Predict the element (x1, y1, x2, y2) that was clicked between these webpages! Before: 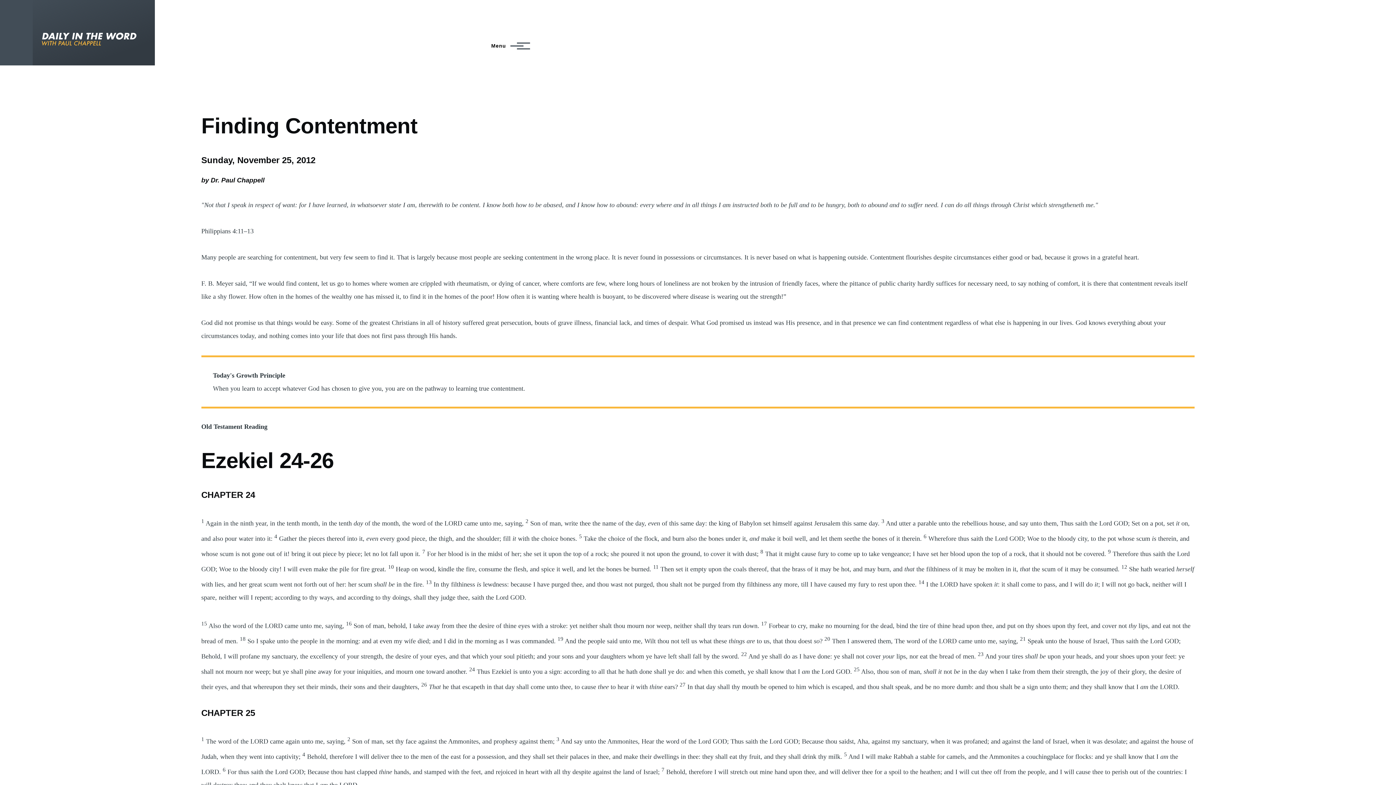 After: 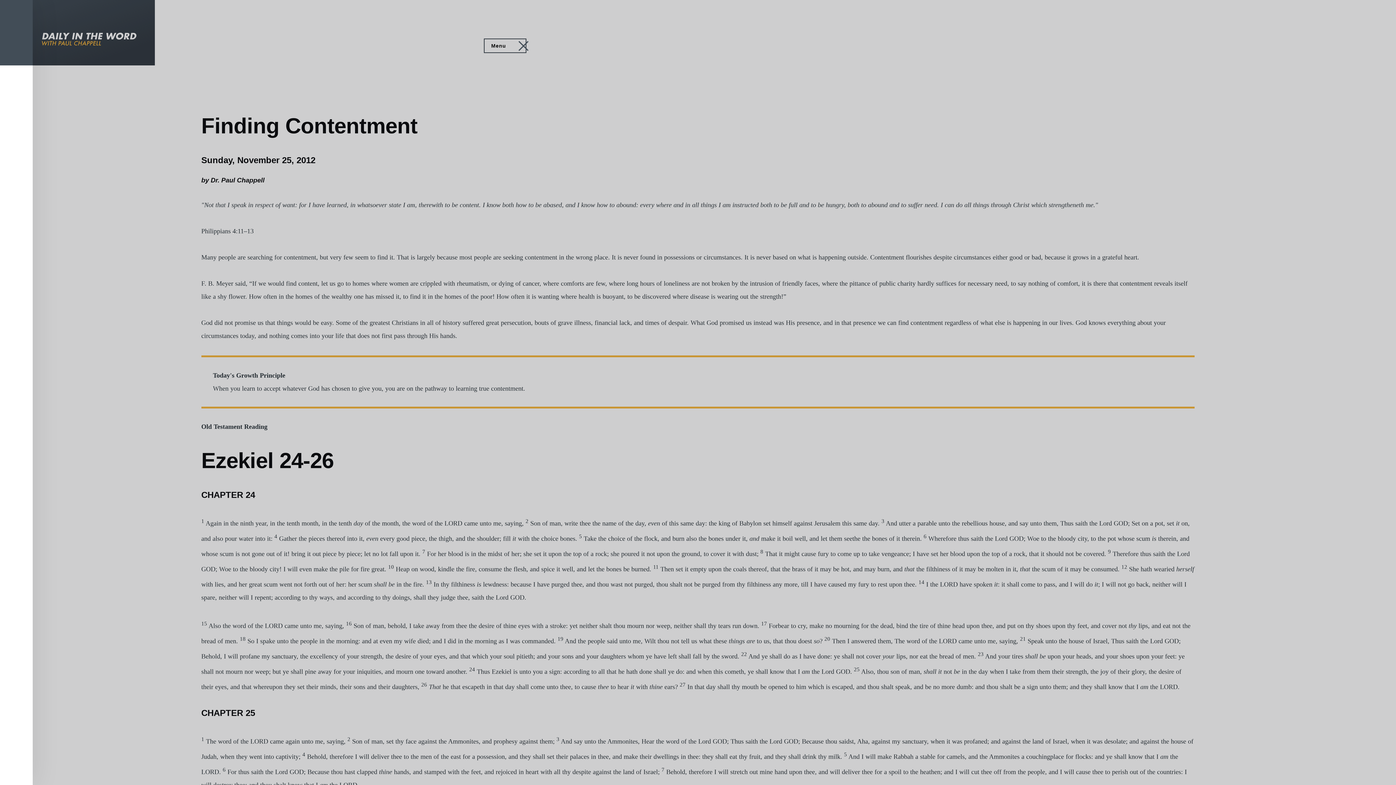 Action: label: Main Menu bbox: (484, 39, 525, 52)